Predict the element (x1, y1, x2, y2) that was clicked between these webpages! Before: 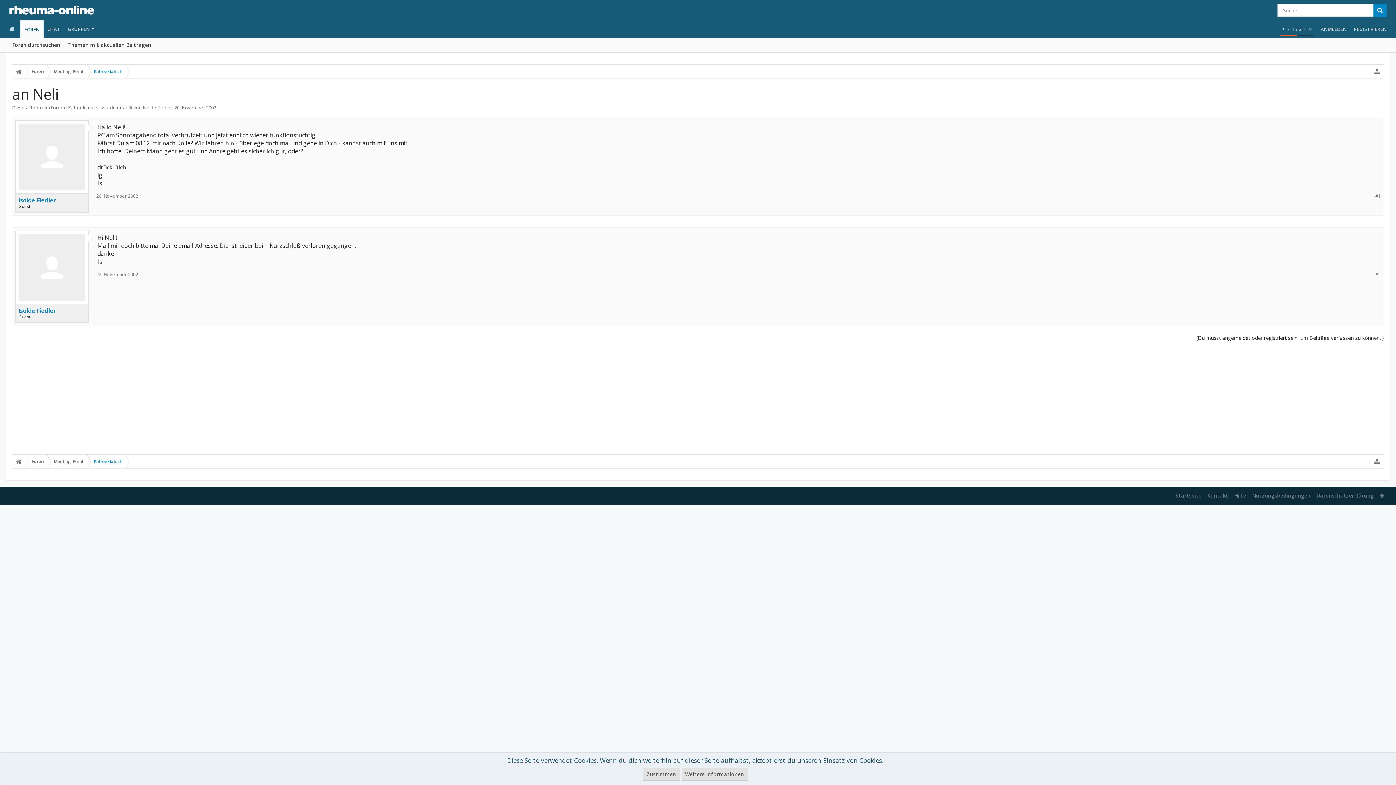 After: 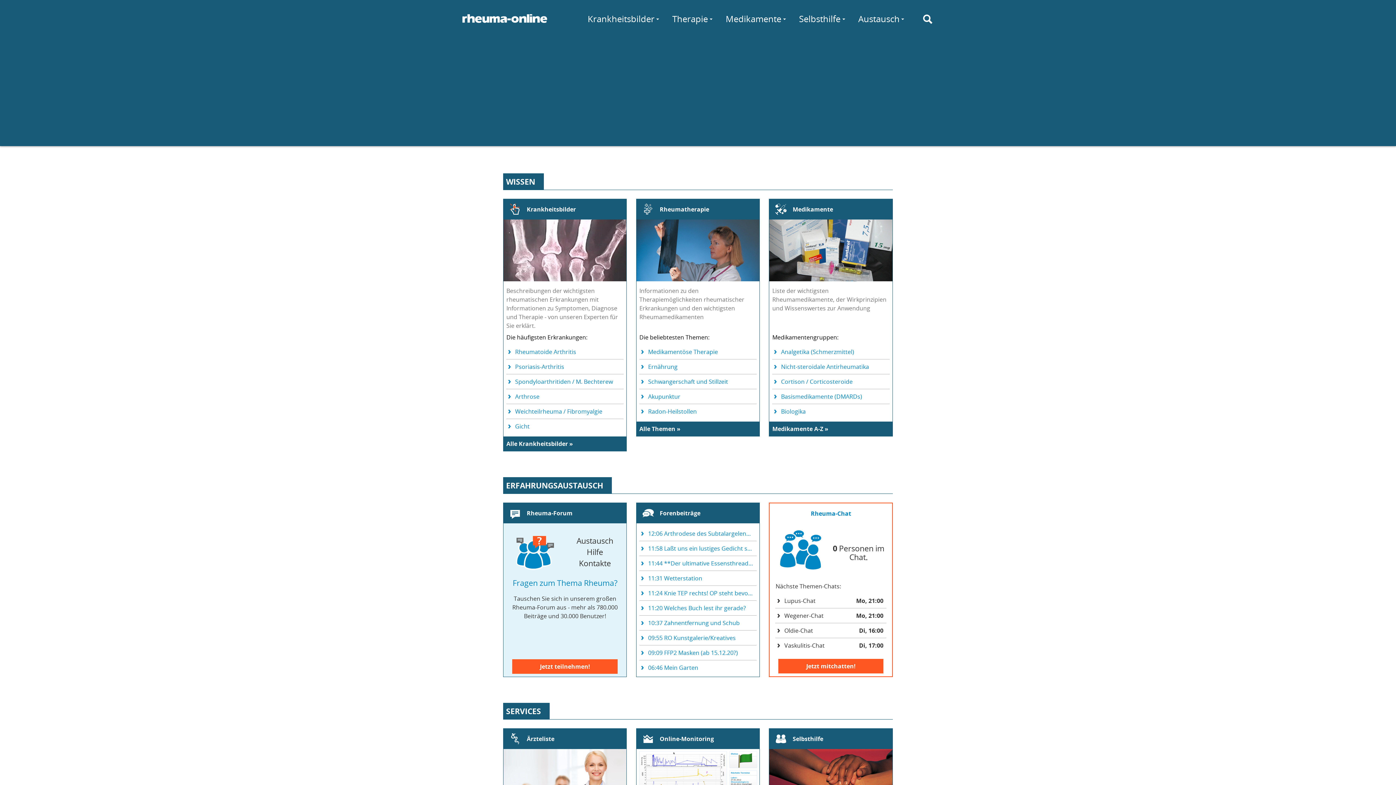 Action: bbox: (5, 20, 20, 37)